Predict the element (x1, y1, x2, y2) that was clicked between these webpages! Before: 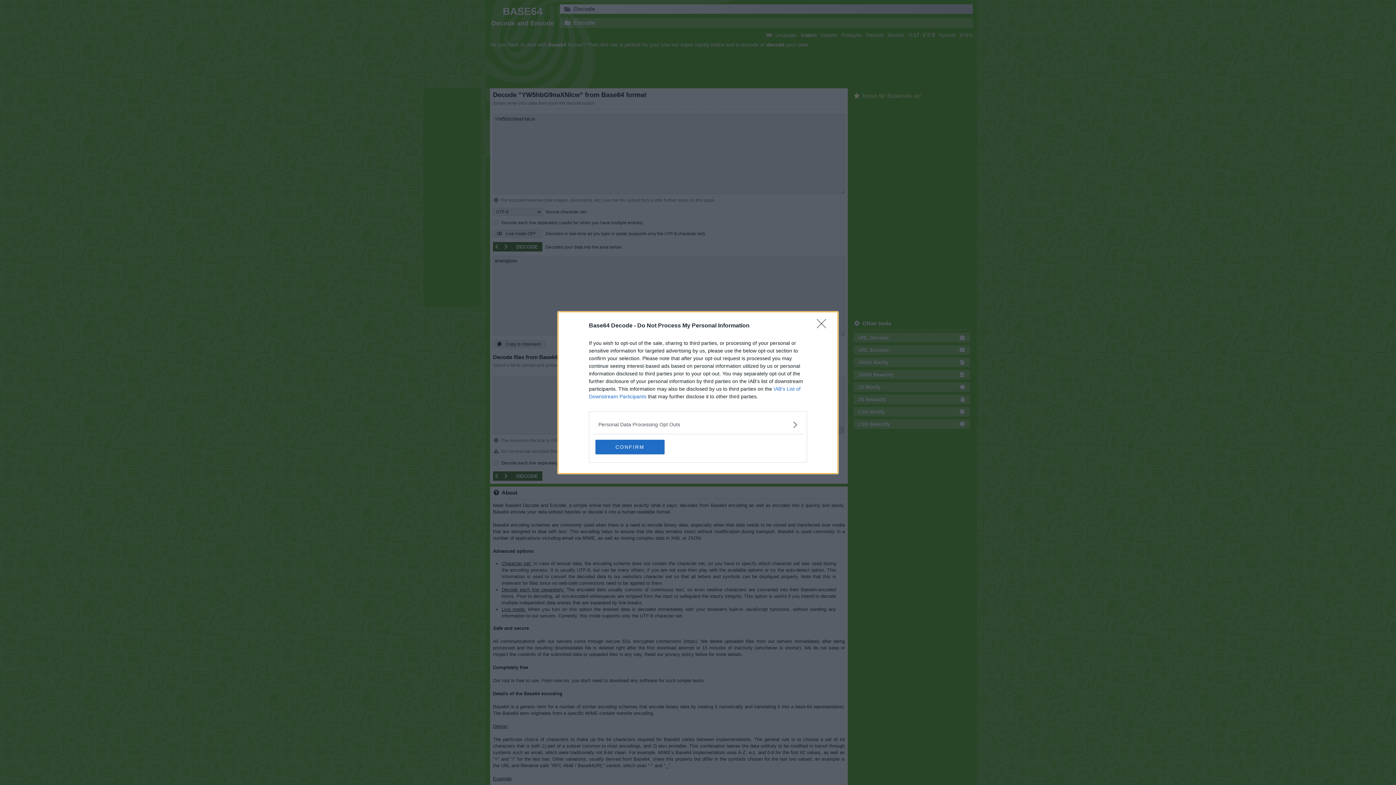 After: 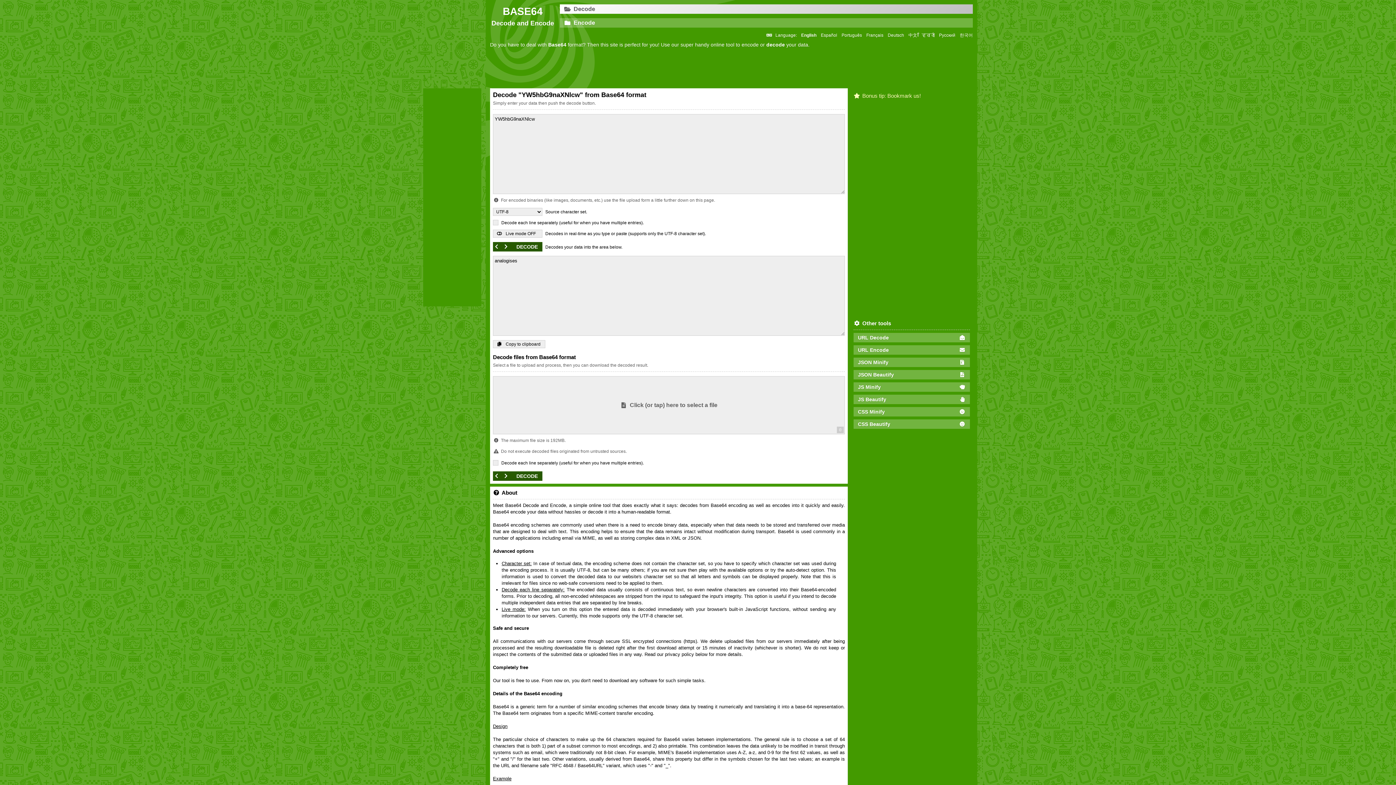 Action: label: CONFIRM bbox: (595, 439, 664, 454)